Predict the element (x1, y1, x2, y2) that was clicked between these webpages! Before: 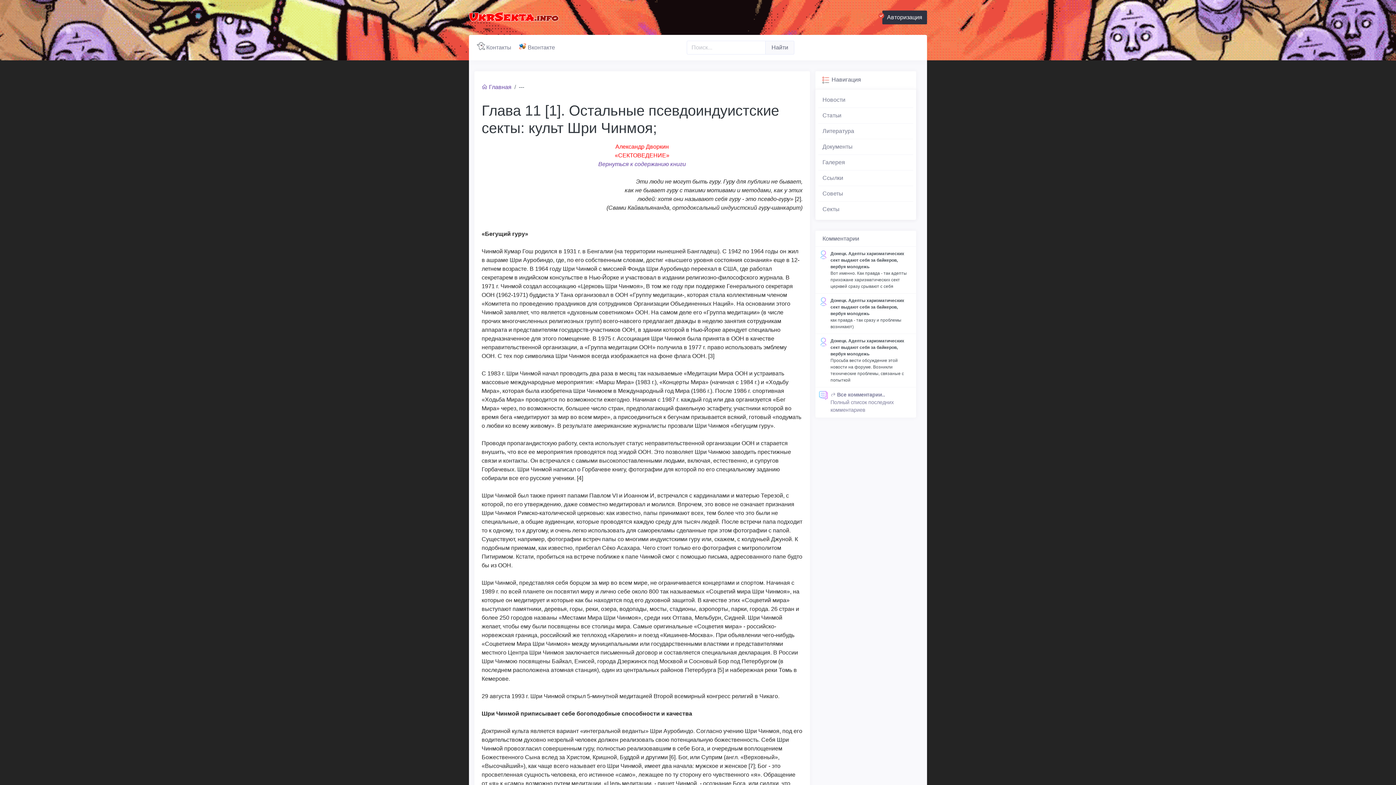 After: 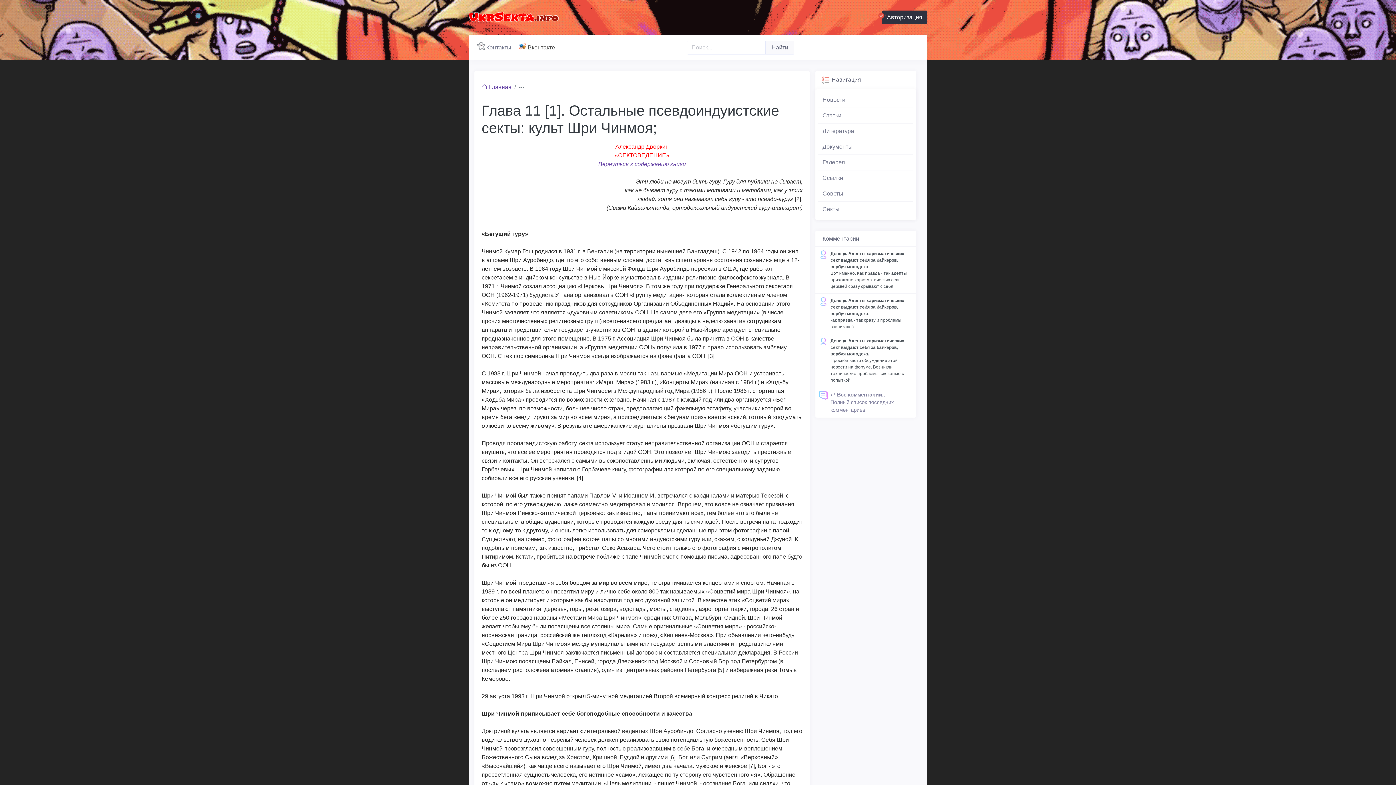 Action: label: Вконтакте bbox: (521, 40, 561, 54)